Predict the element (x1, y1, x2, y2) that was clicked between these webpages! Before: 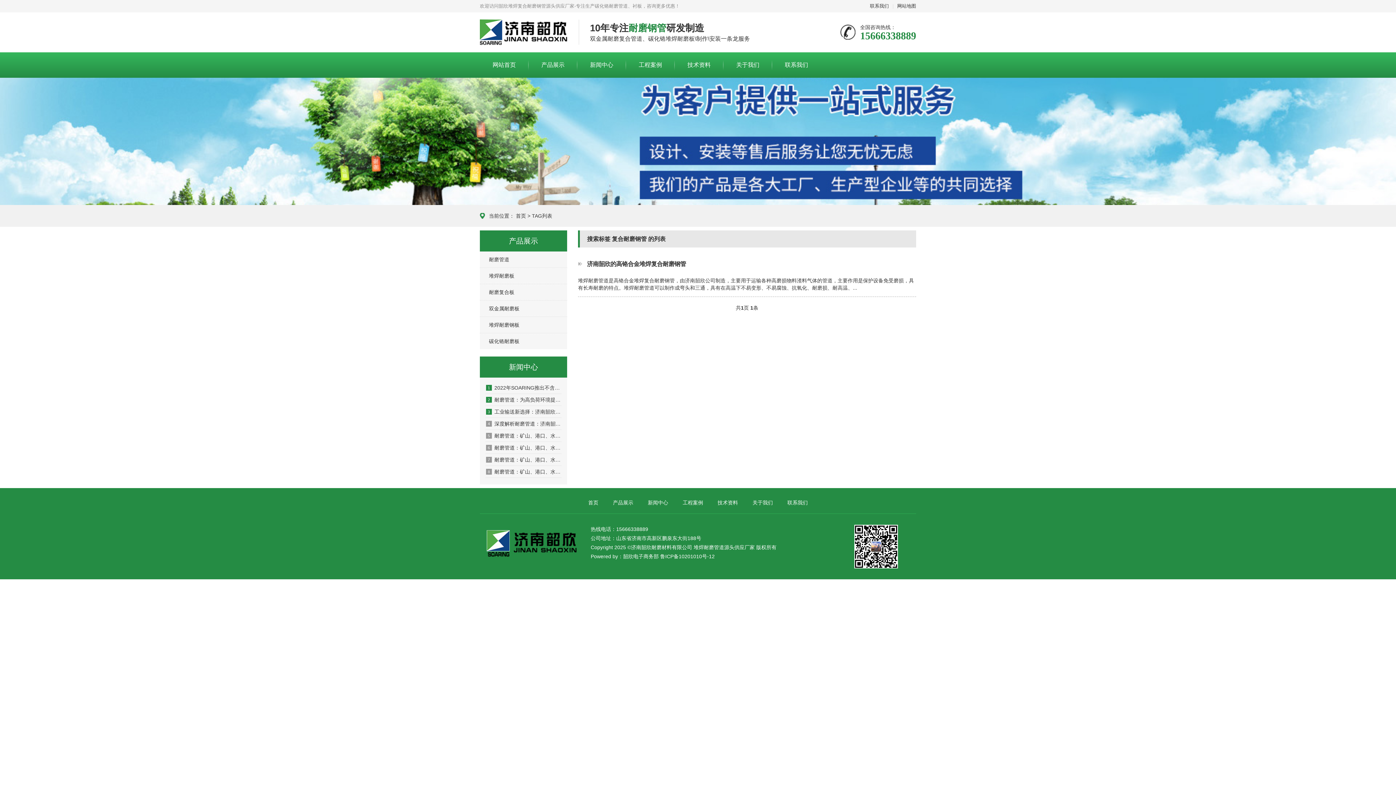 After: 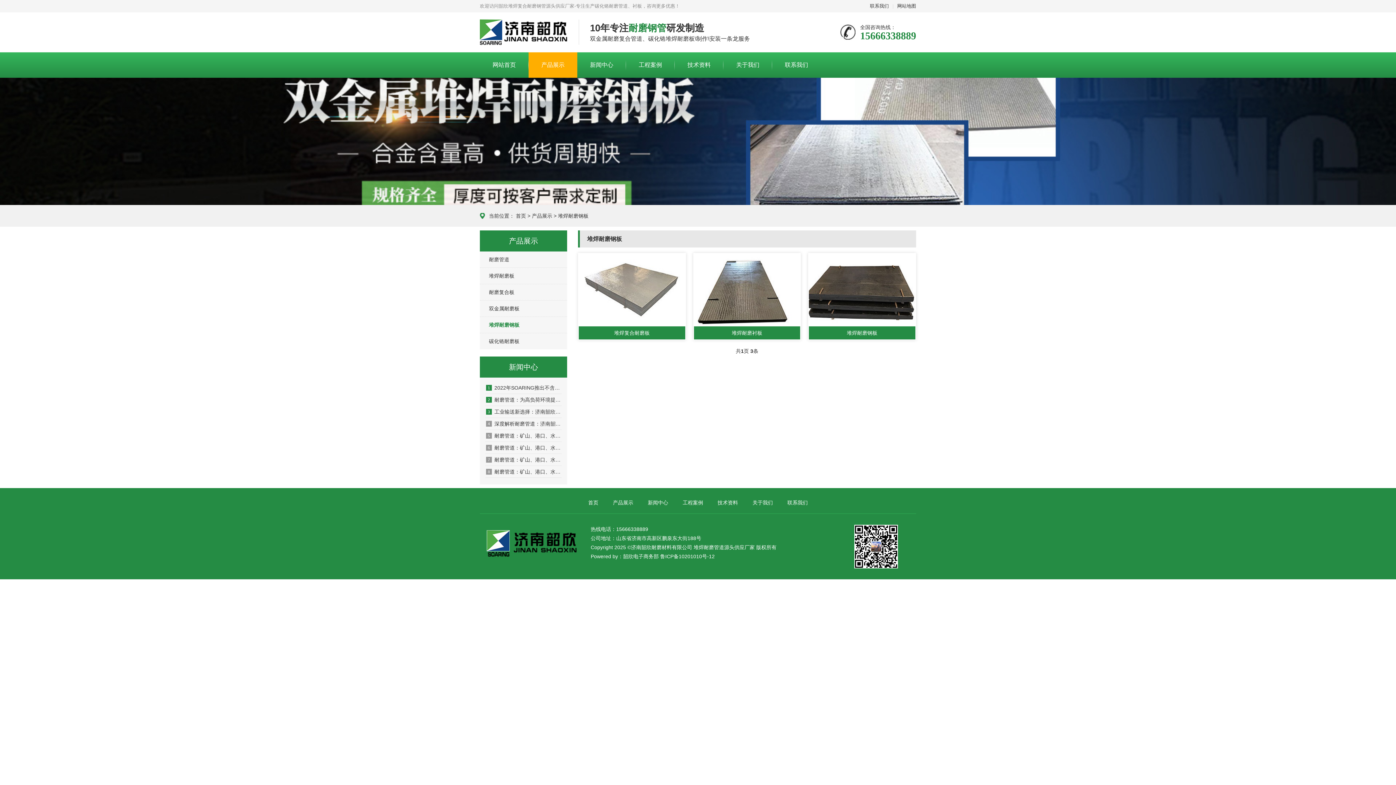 Action: bbox: (480, 317, 567, 333) label: 堆焊耐磨钢板